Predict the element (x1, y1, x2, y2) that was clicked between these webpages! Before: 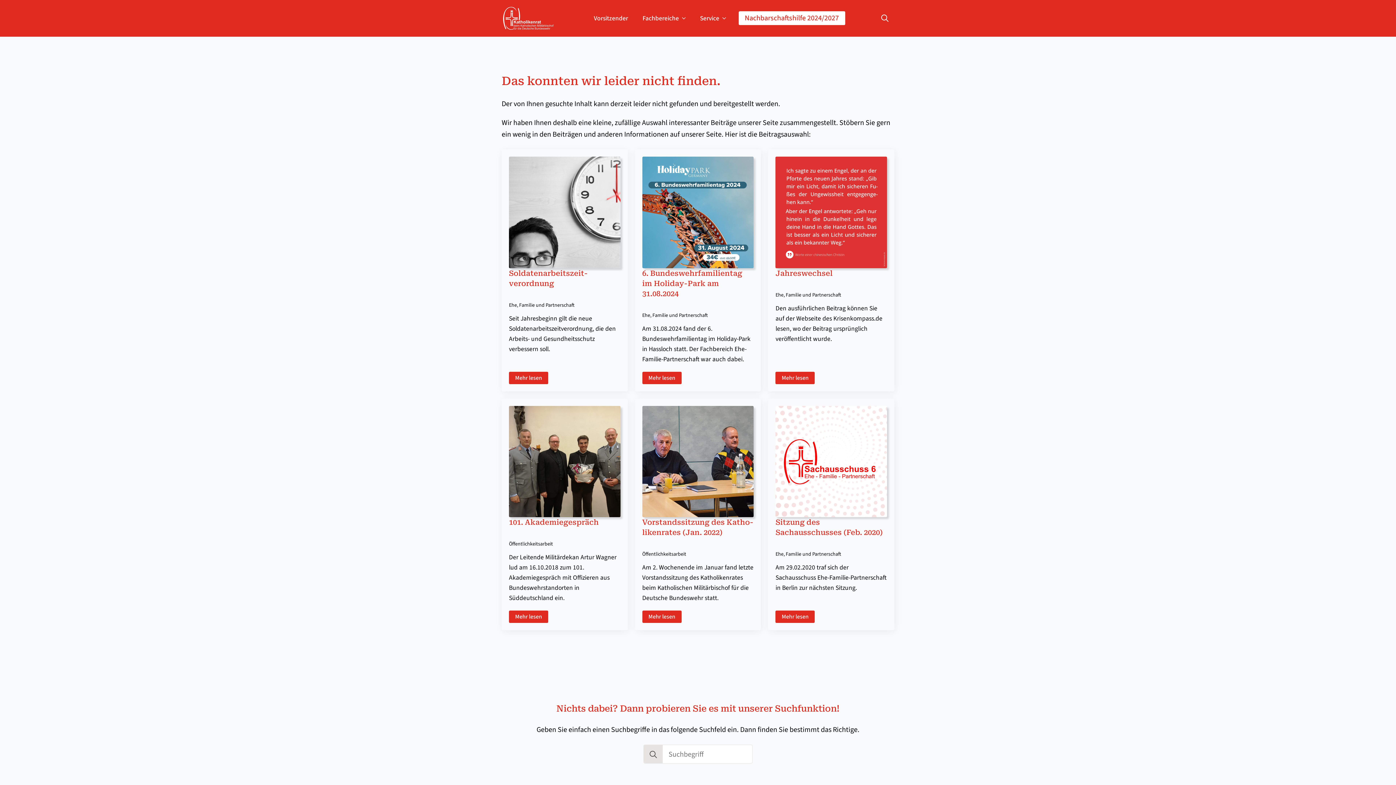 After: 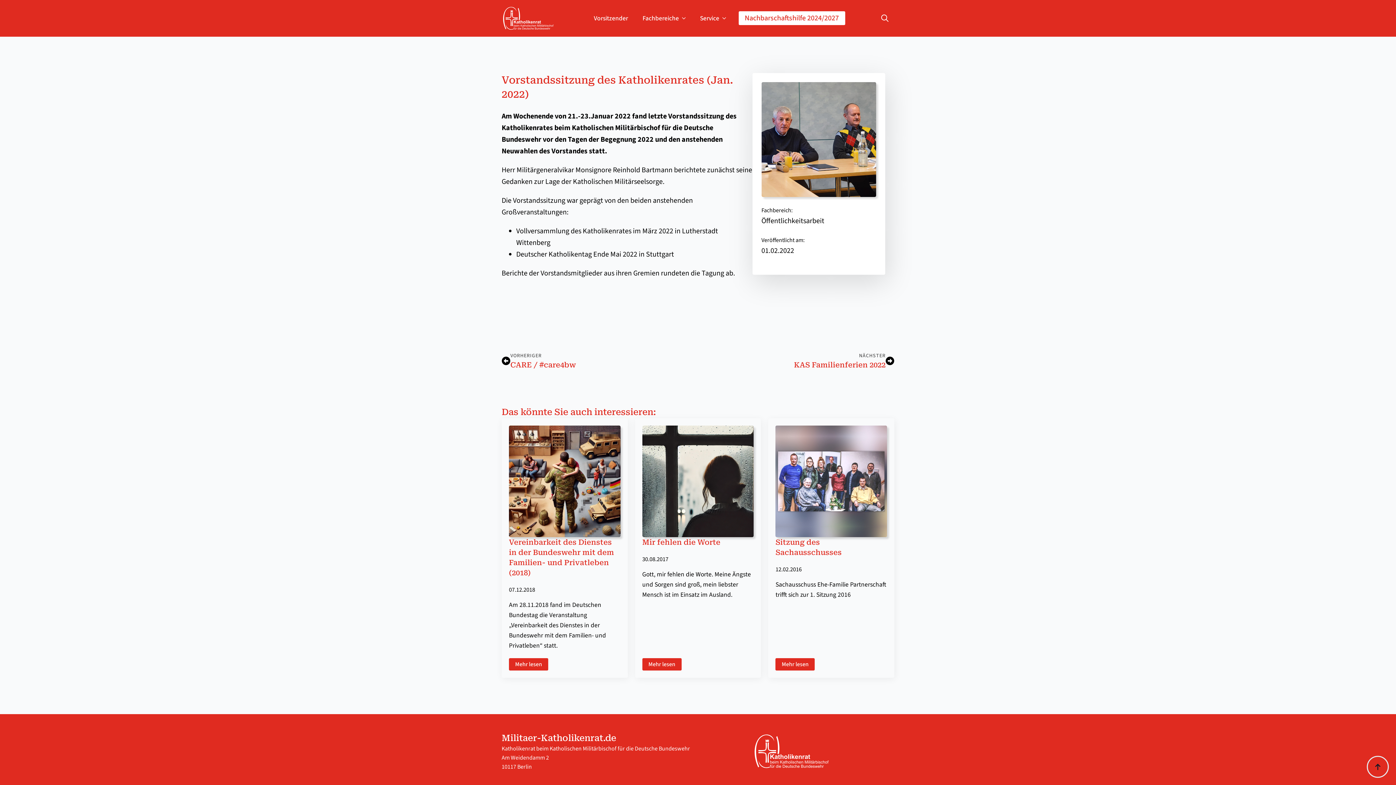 Action: bbox: (642, 406, 753, 517) label: Vor­stands­sit­zung des Ka­tho­li­ken­ra­tes (Jan. 2022)